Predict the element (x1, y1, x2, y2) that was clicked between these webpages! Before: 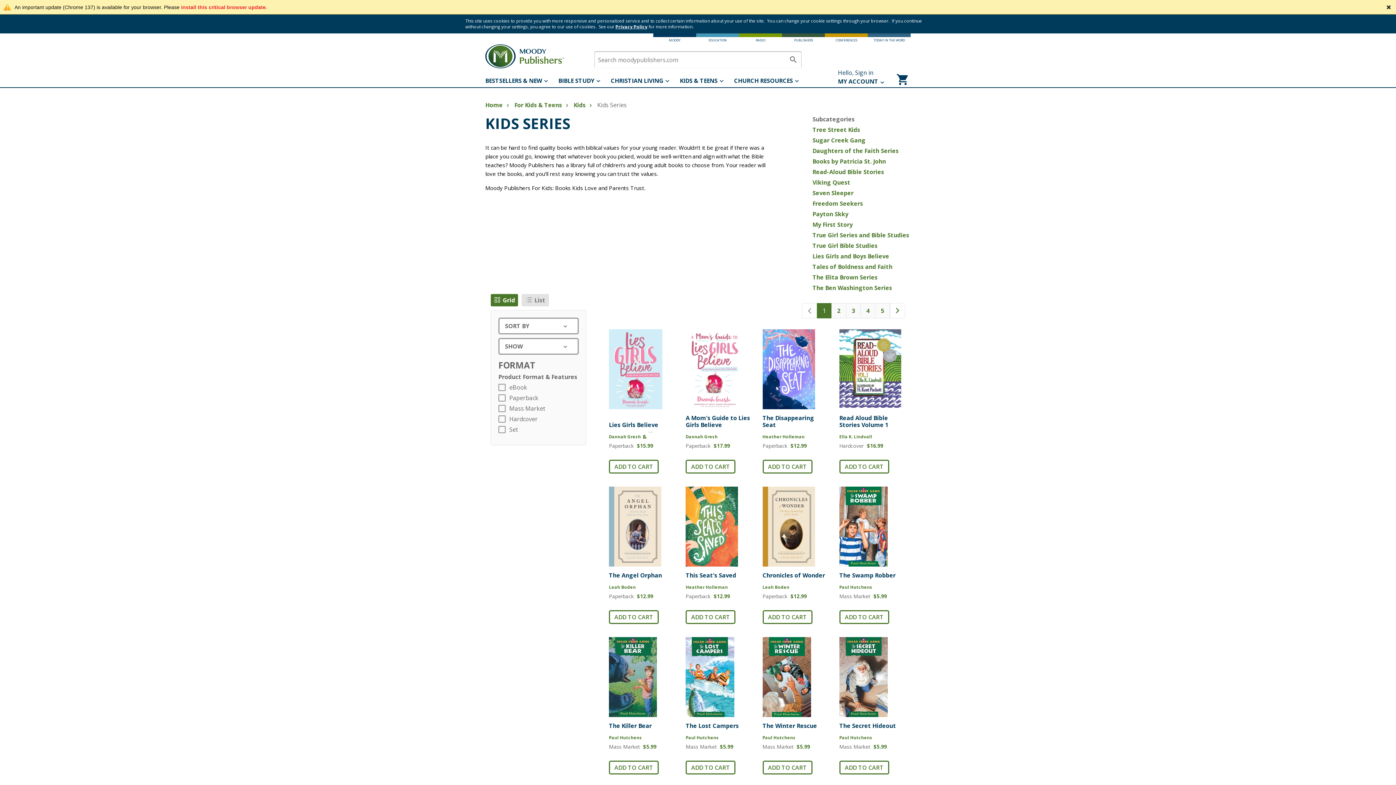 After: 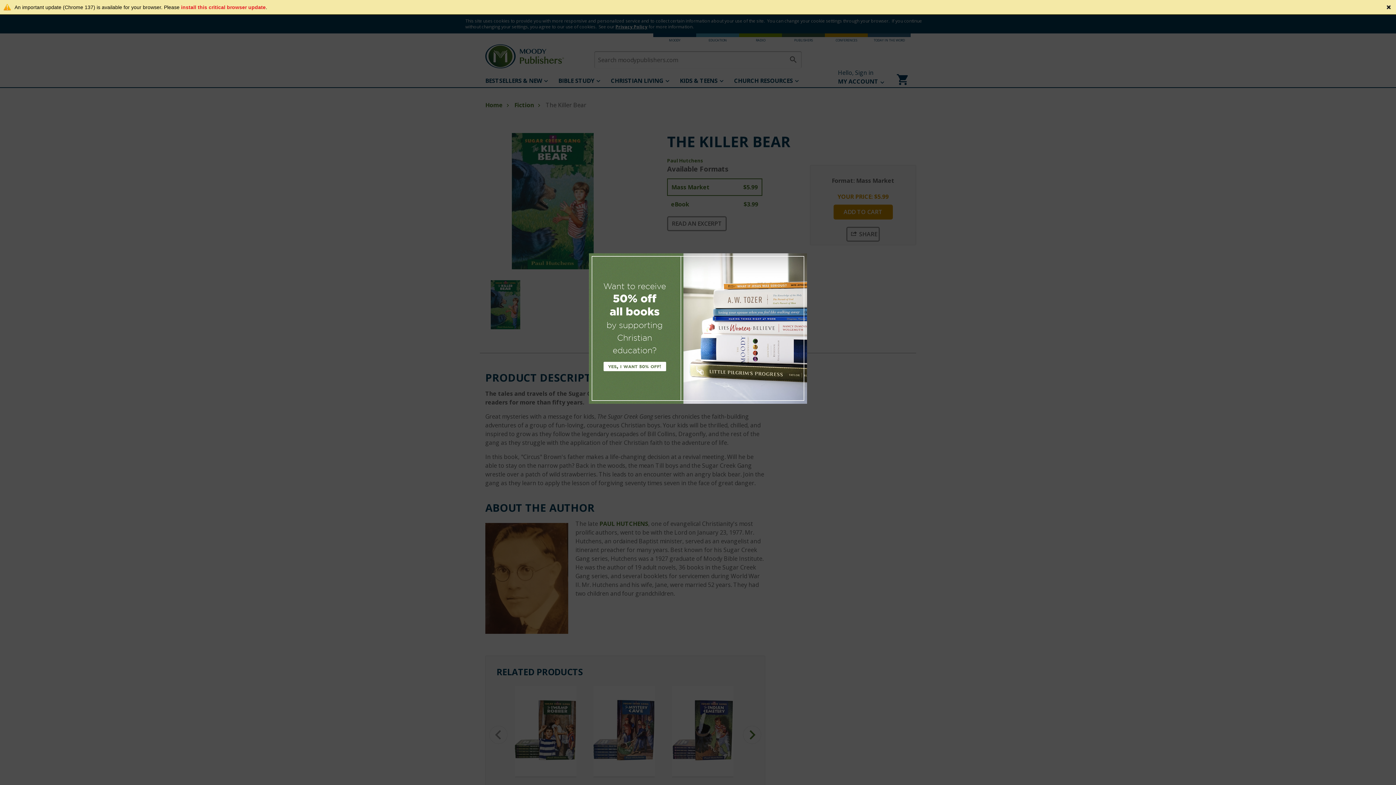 Action: bbox: (609, 722, 652, 730) label: The Killer Bear